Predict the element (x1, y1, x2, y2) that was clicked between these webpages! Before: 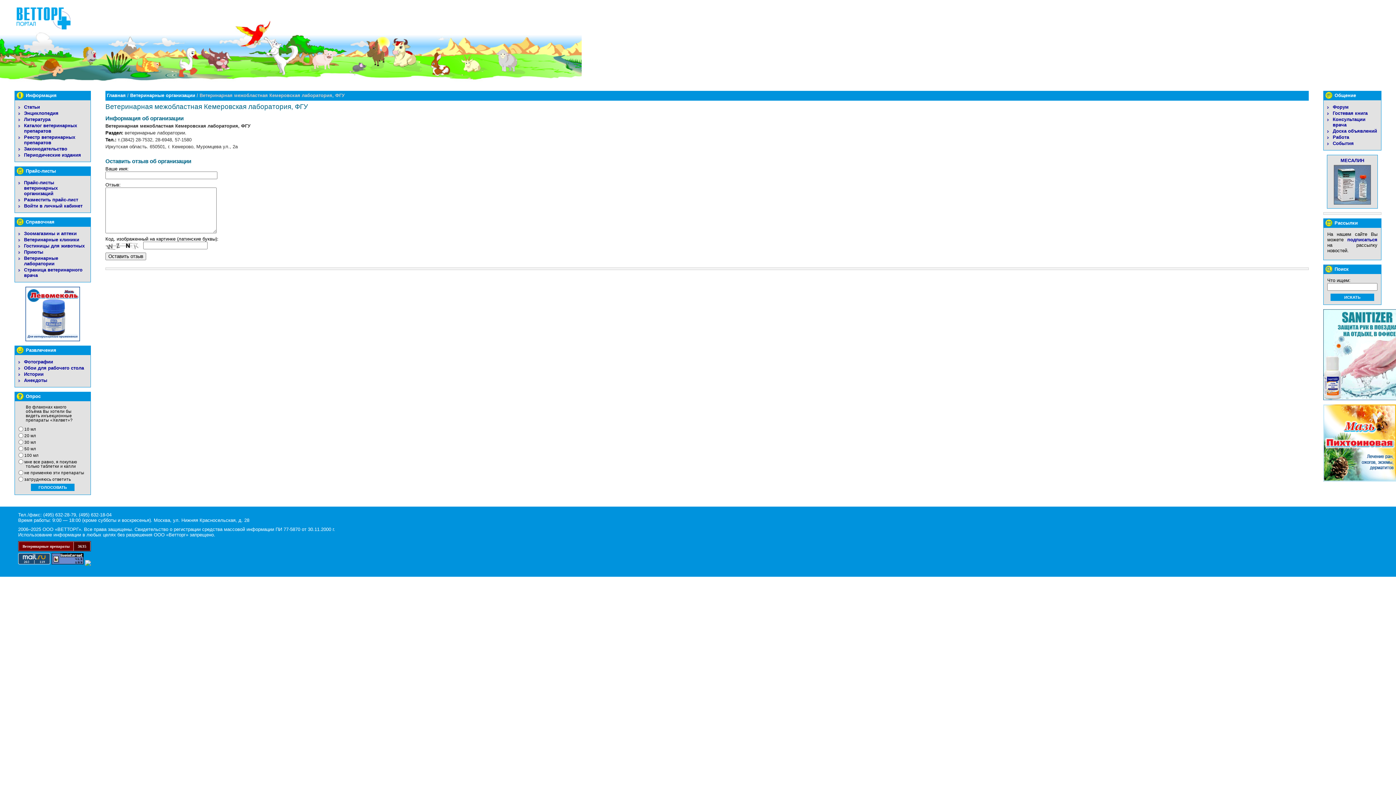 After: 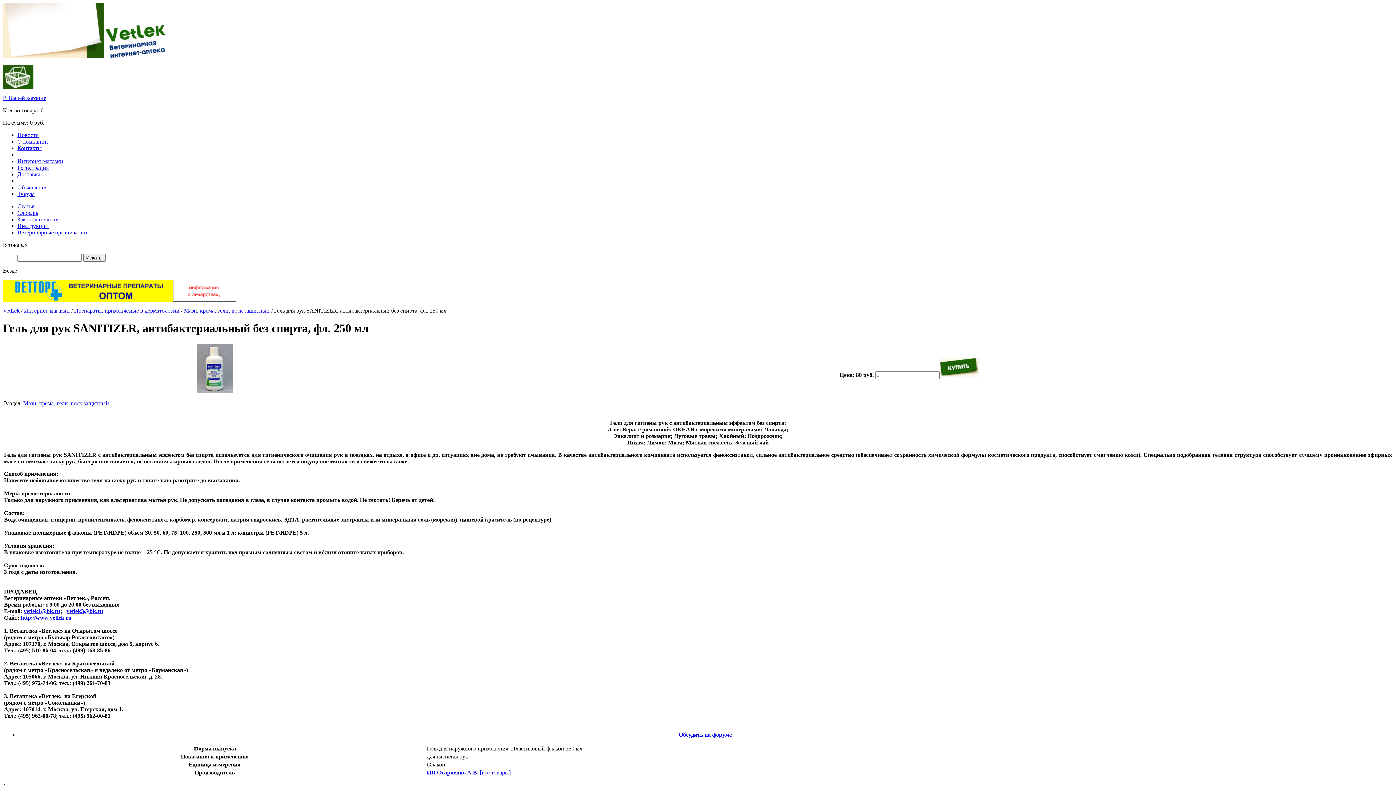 Action: bbox: (1323, 396, 1414, 401)